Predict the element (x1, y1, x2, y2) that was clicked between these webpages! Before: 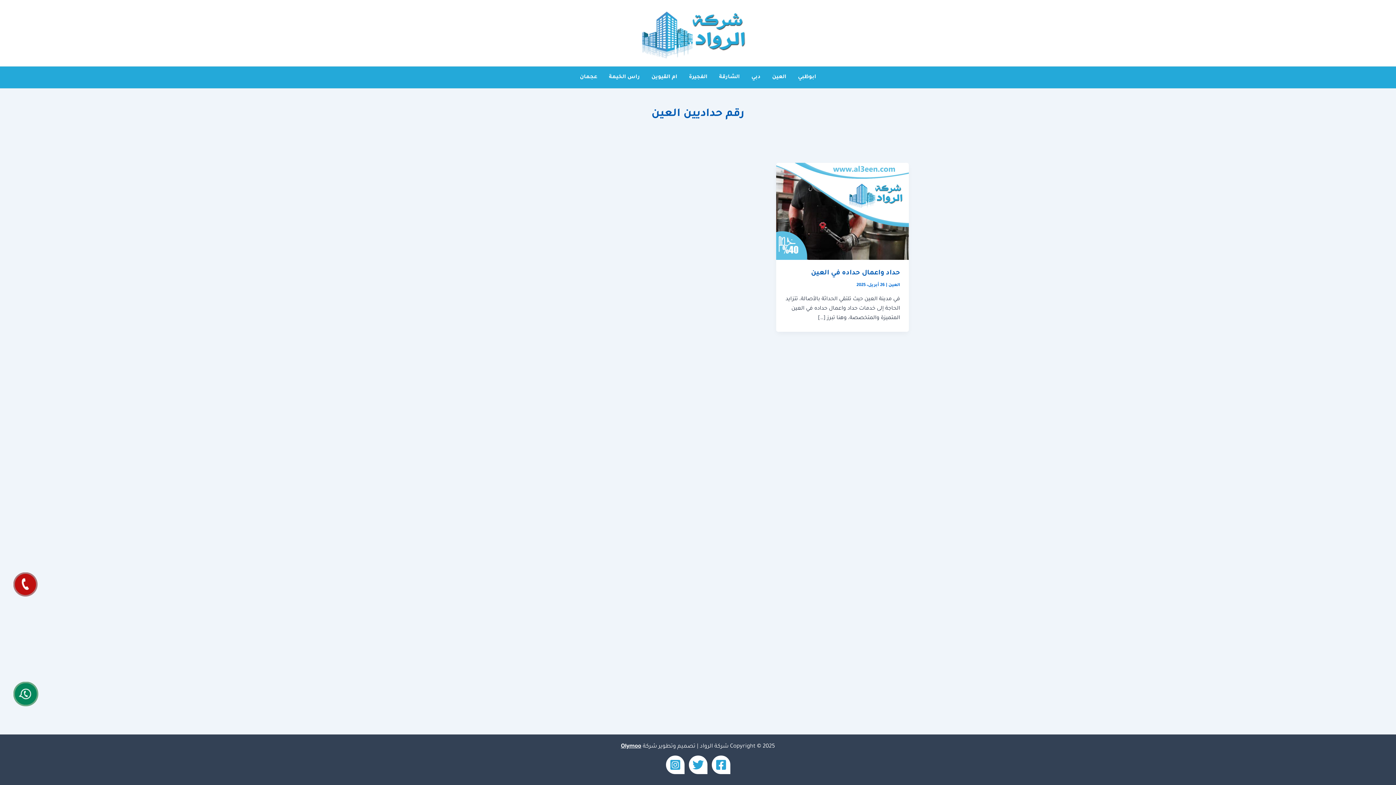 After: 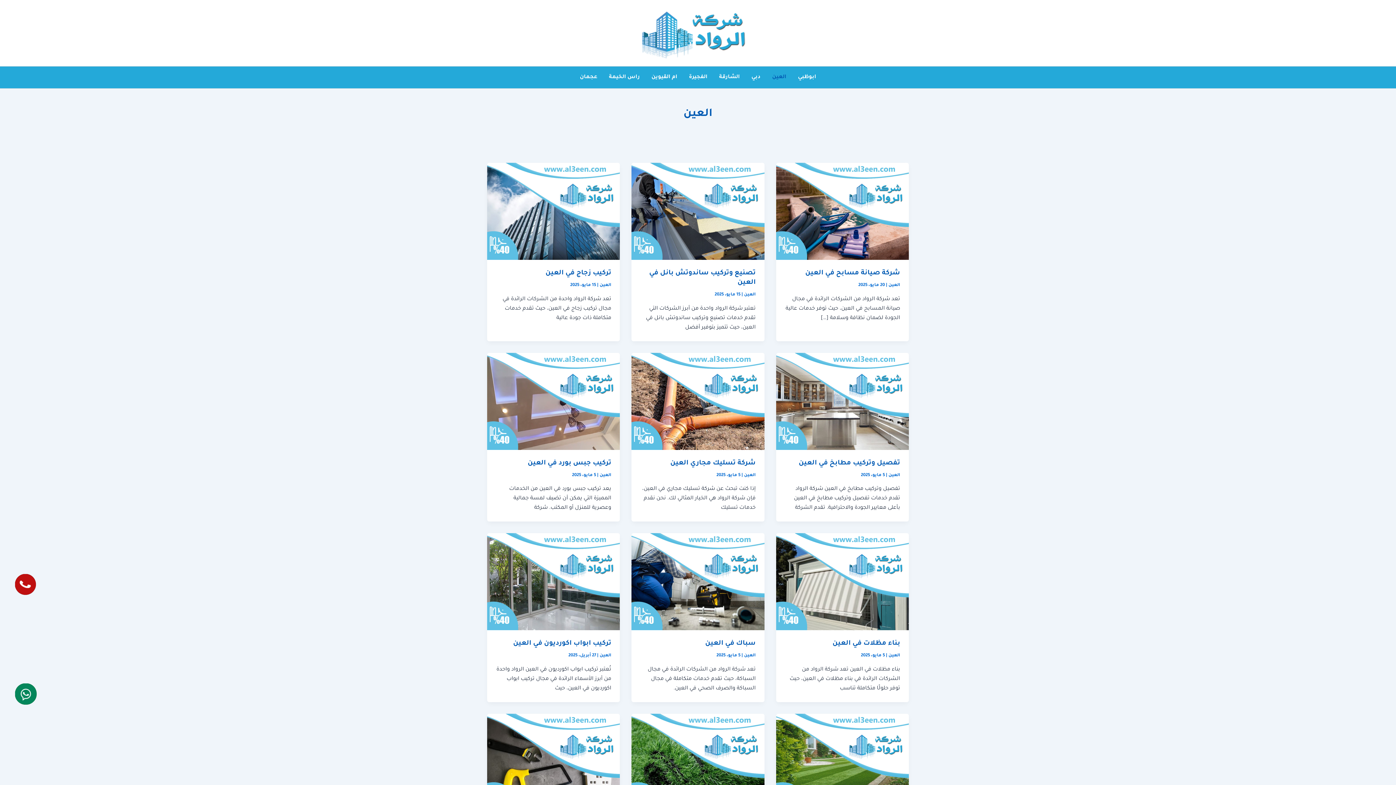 Action: label: العين bbox: (888, 283, 900, 287)